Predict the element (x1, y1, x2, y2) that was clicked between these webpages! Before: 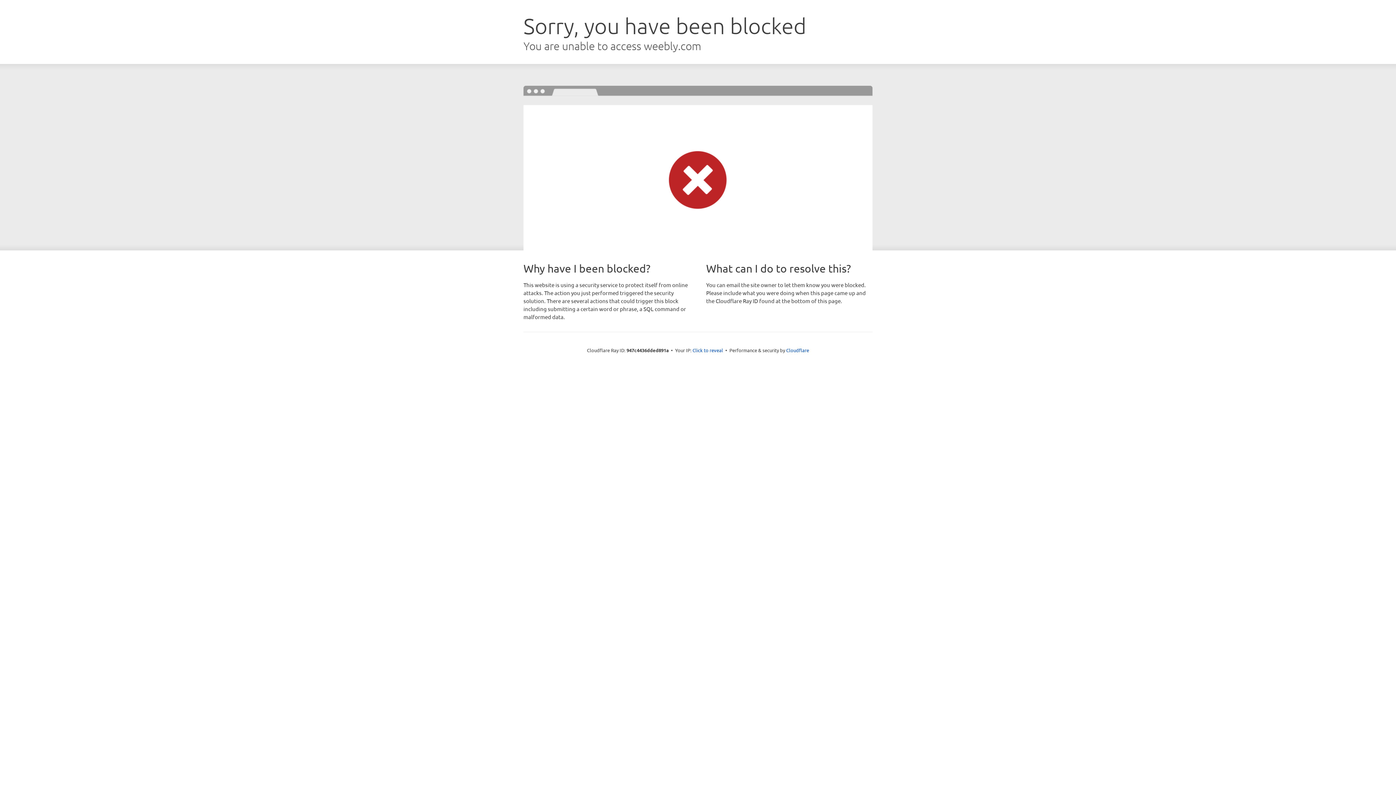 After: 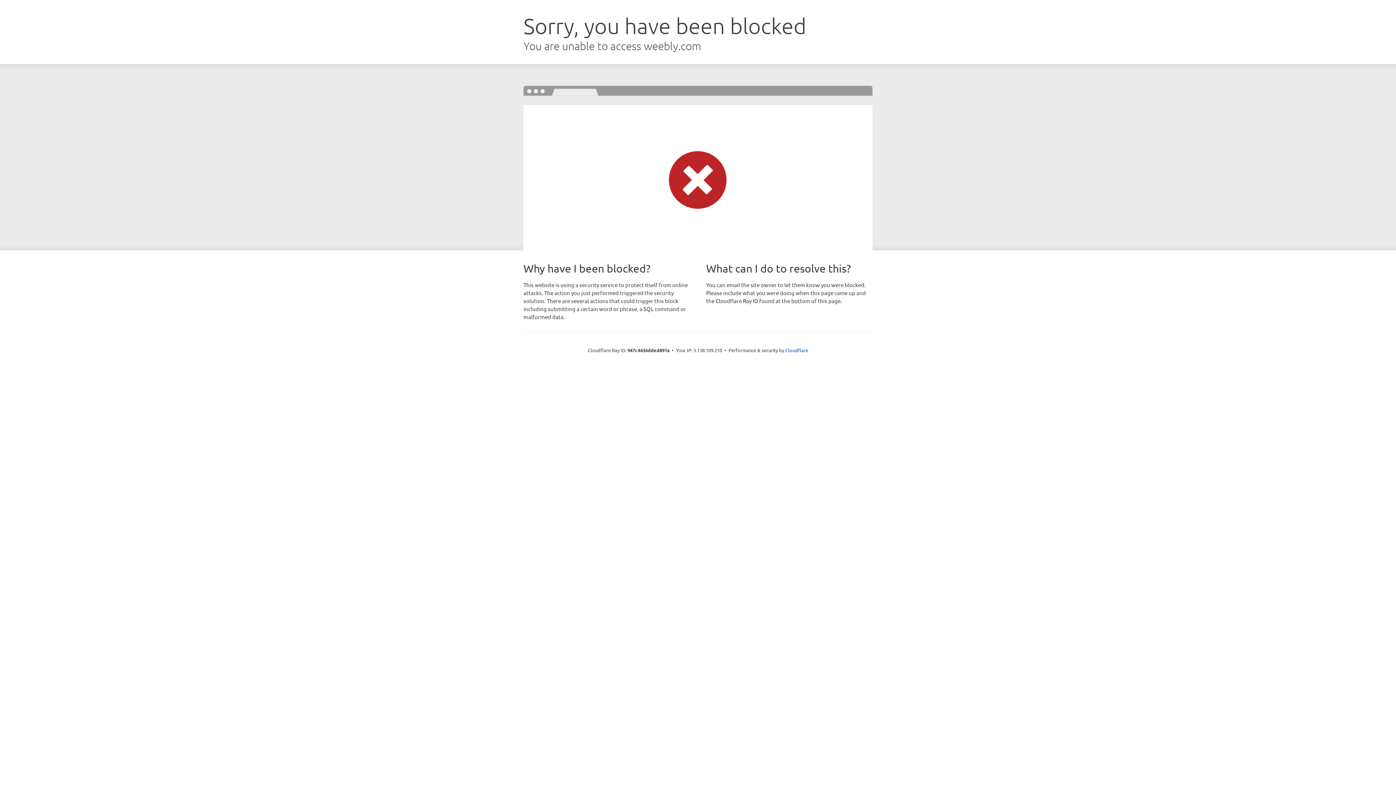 Action: bbox: (692, 346, 723, 353) label: Click to reveal